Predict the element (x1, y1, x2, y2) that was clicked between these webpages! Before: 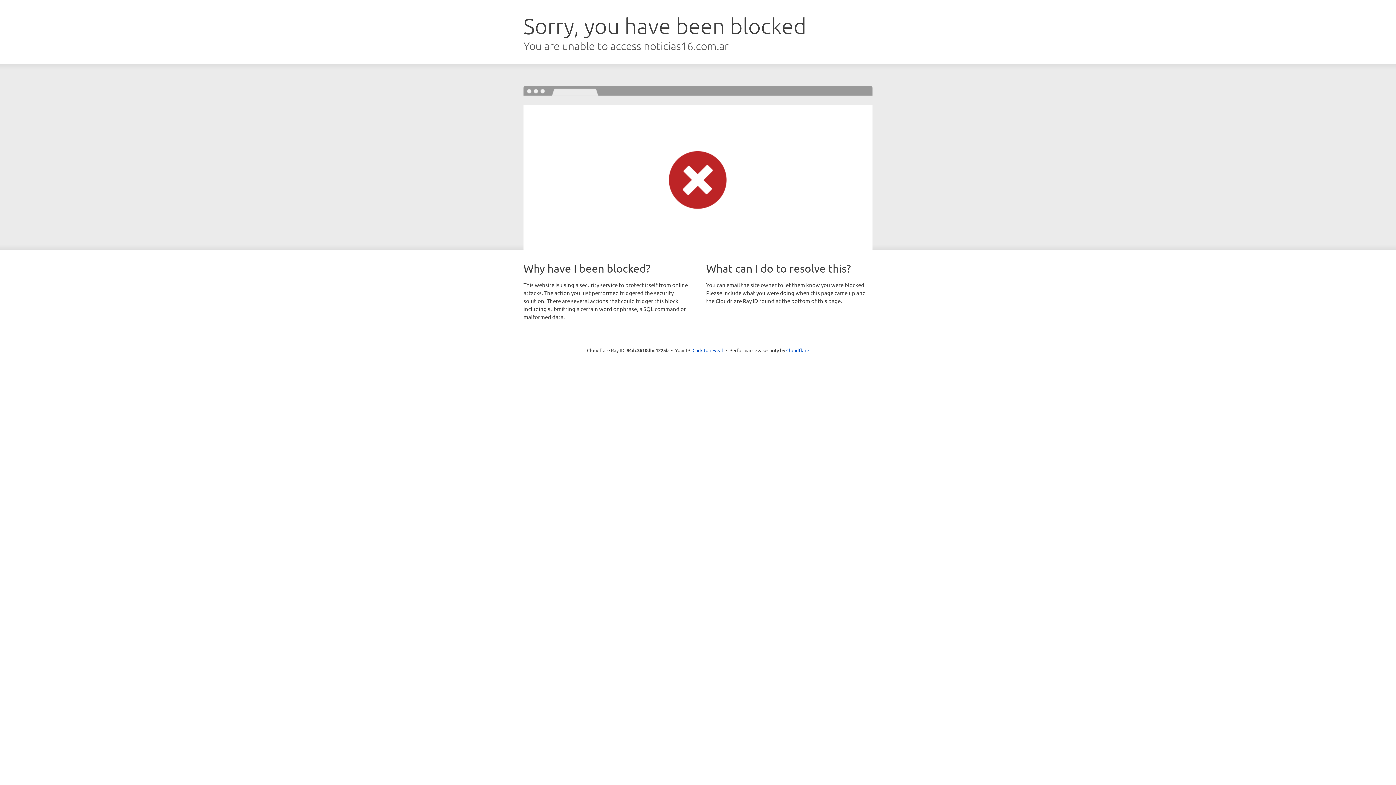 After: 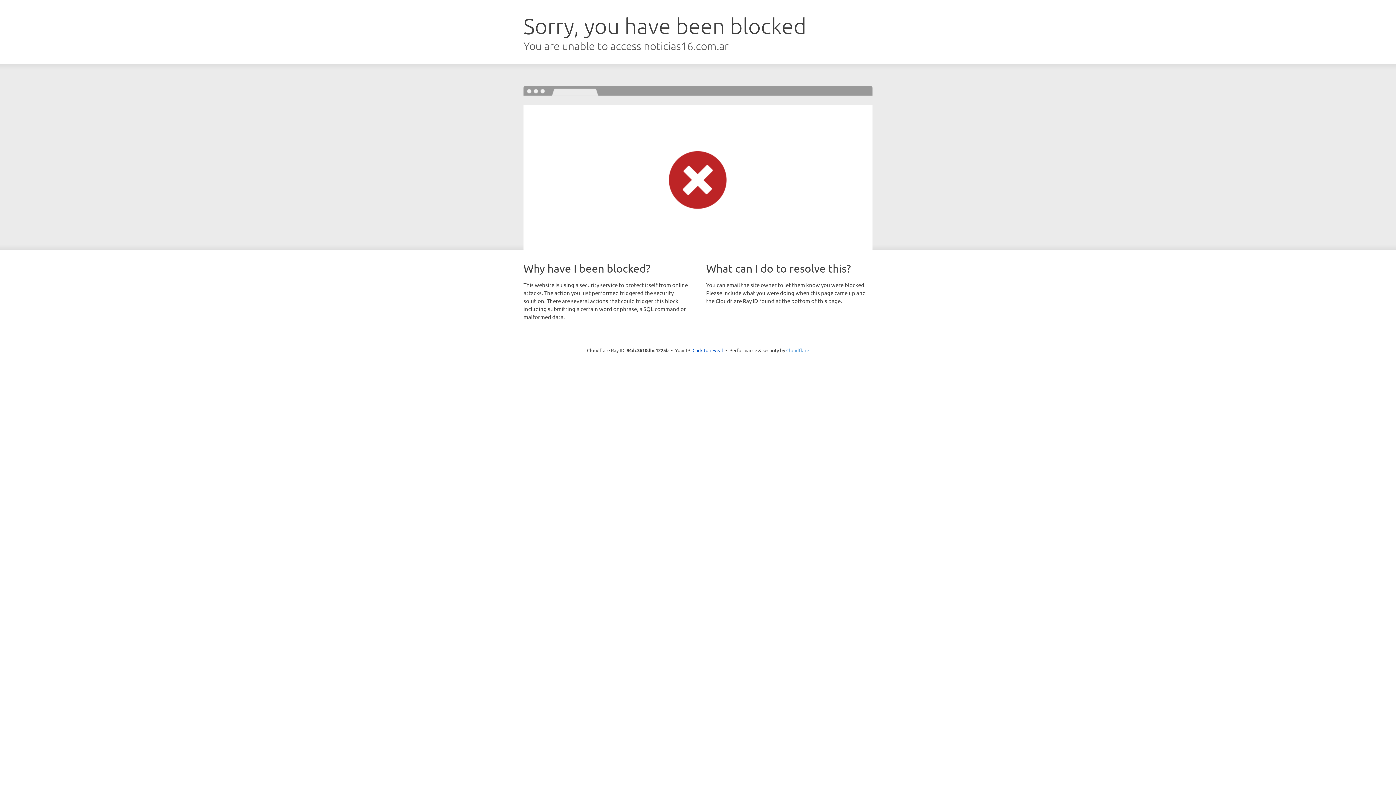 Action: bbox: (786, 347, 809, 353) label: Cloudflare